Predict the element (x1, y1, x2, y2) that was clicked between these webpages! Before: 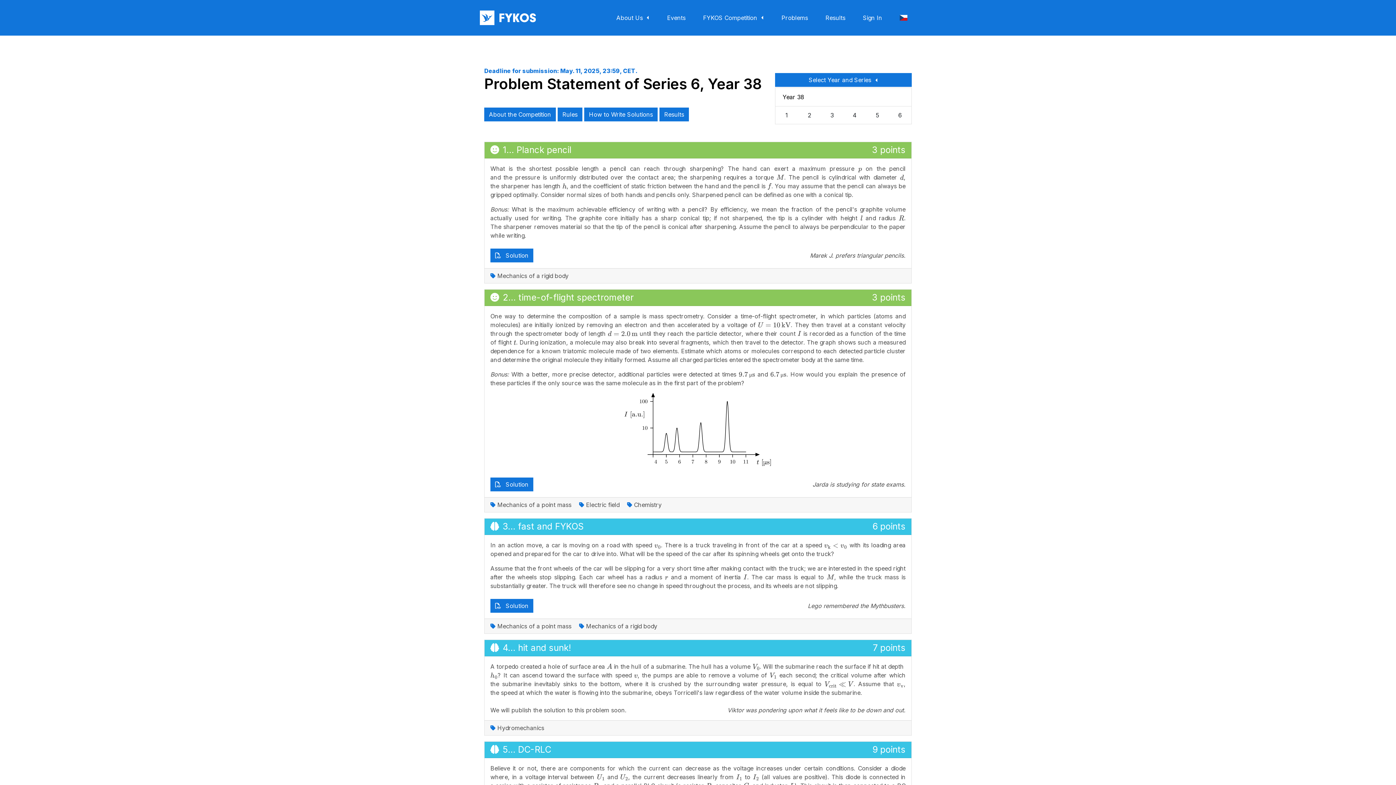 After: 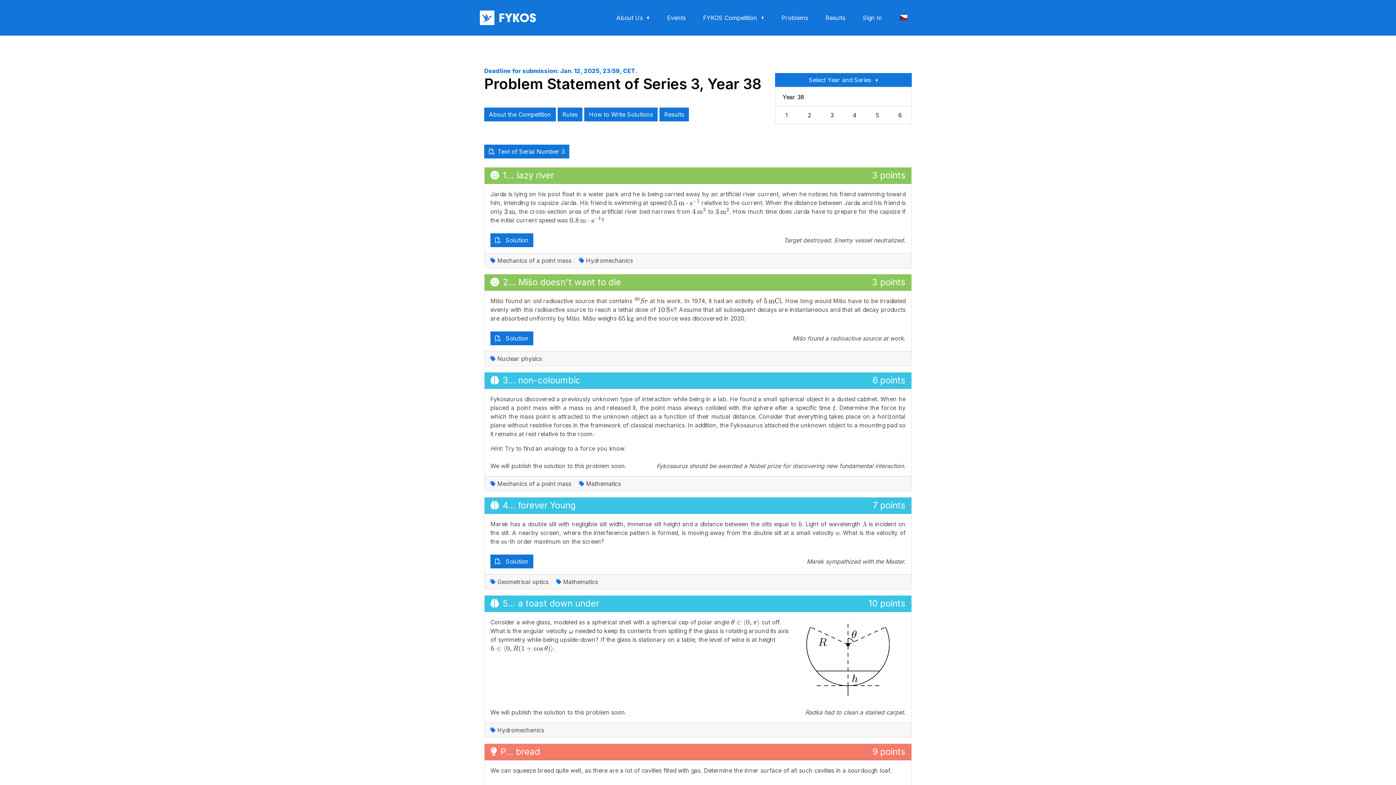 Action: bbox: (820, 106, 843, 124) label: 3